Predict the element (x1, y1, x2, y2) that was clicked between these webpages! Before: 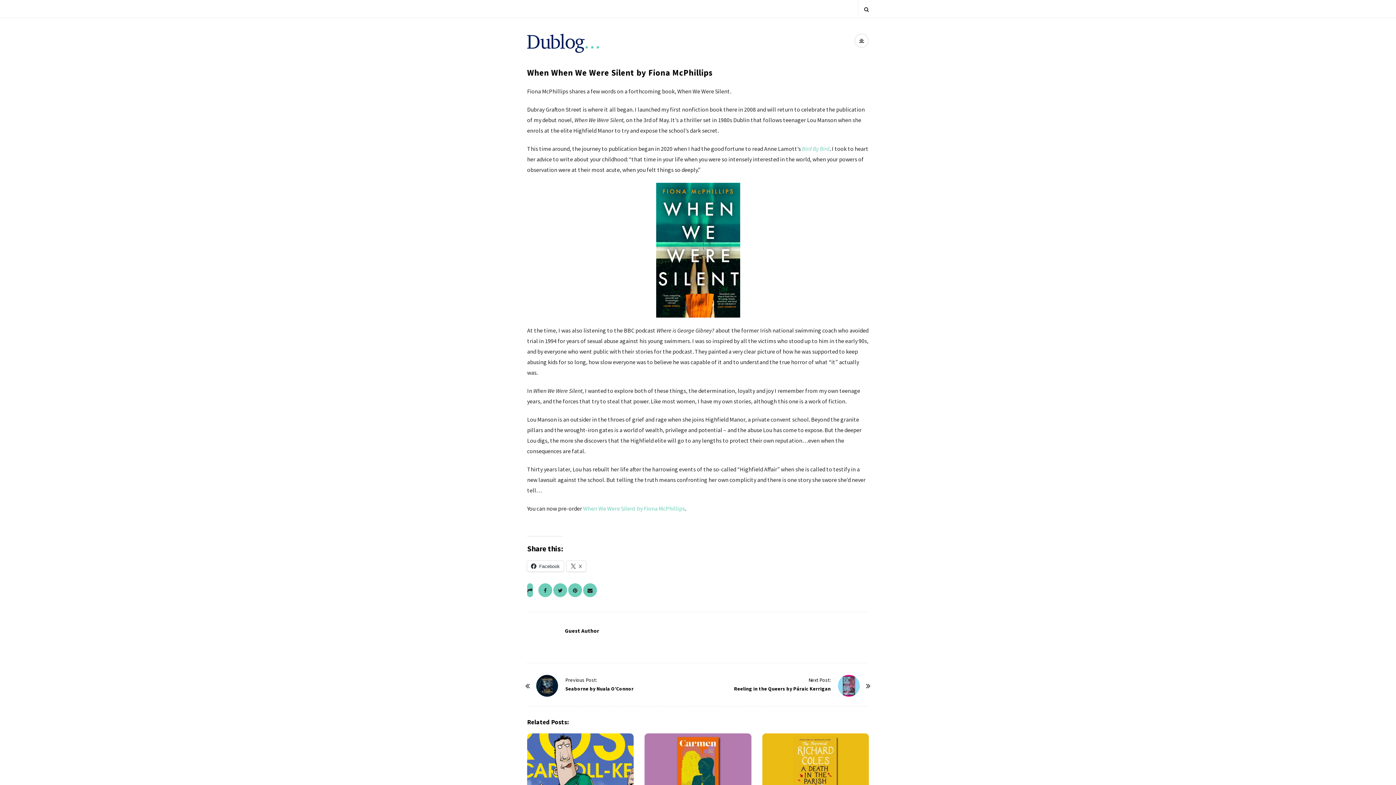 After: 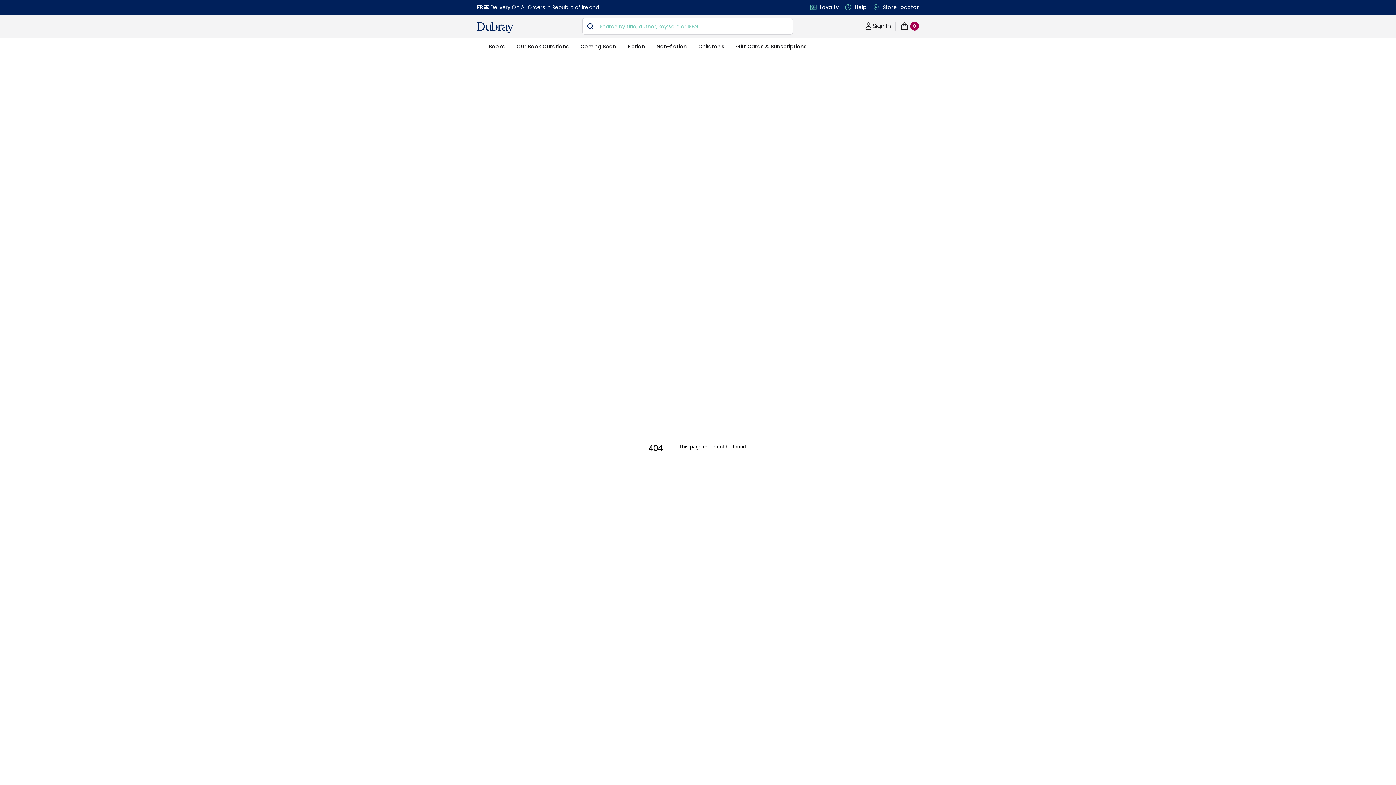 Action: bbox: (802, 144, 829, 152) label: Bird By Bird